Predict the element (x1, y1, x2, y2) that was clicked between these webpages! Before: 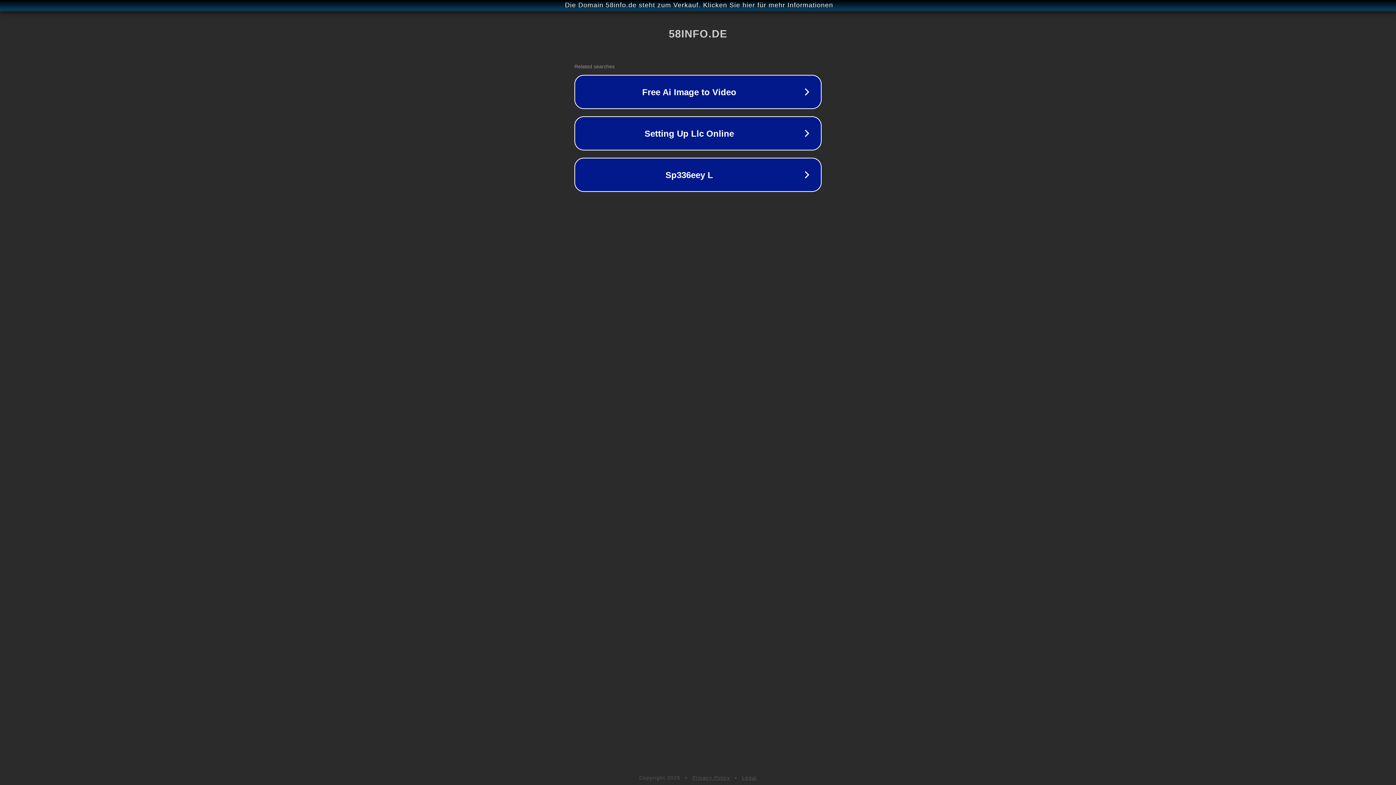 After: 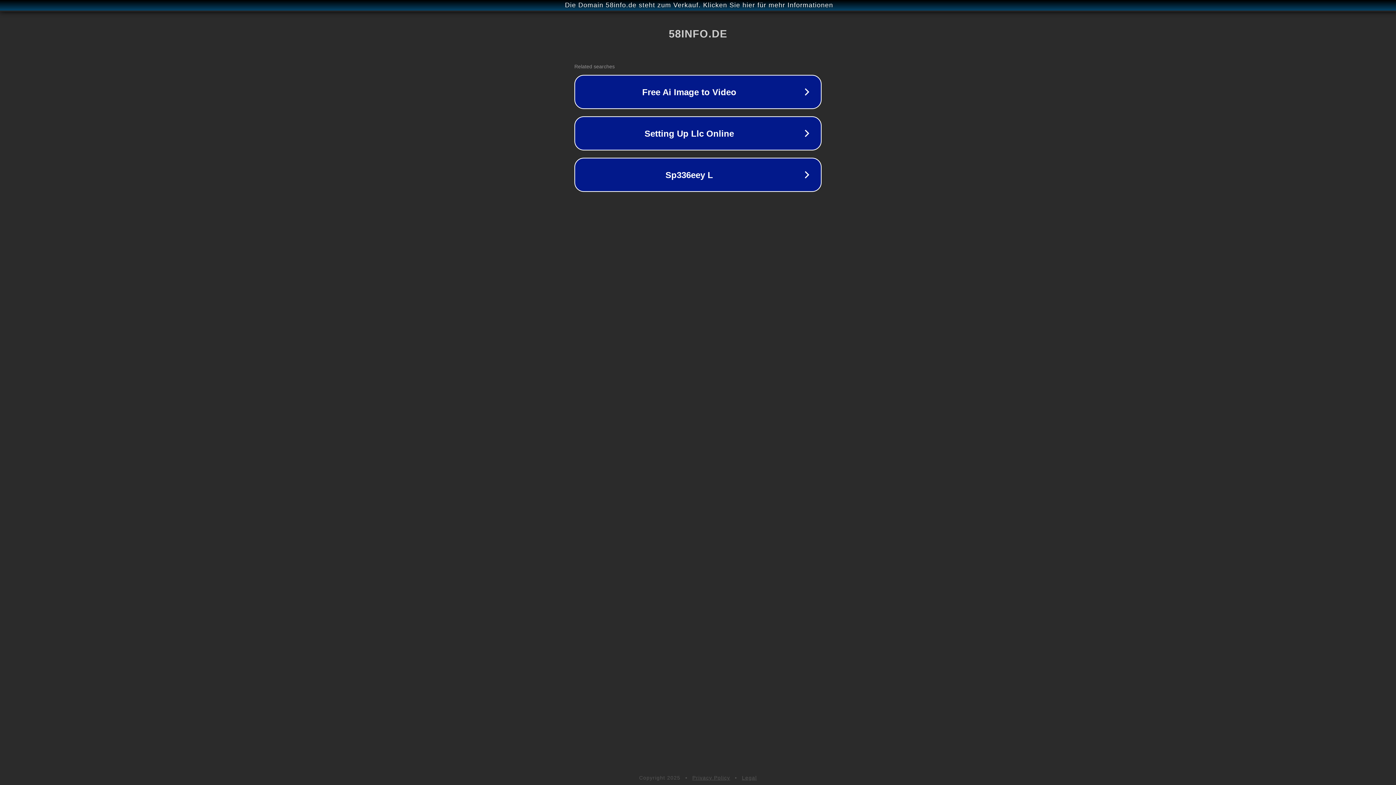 Action: bbox: (692, 775, 730, 781) label: Privacy Policy